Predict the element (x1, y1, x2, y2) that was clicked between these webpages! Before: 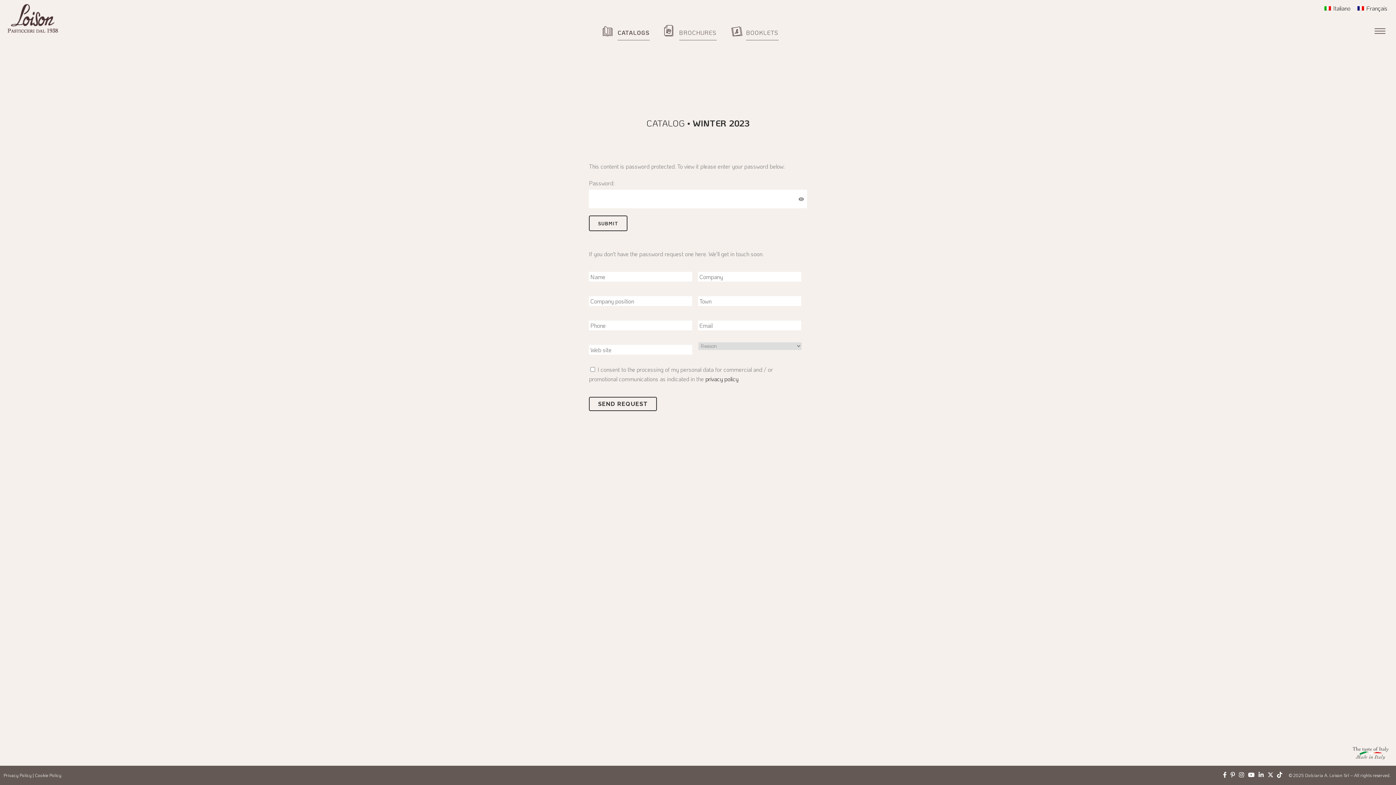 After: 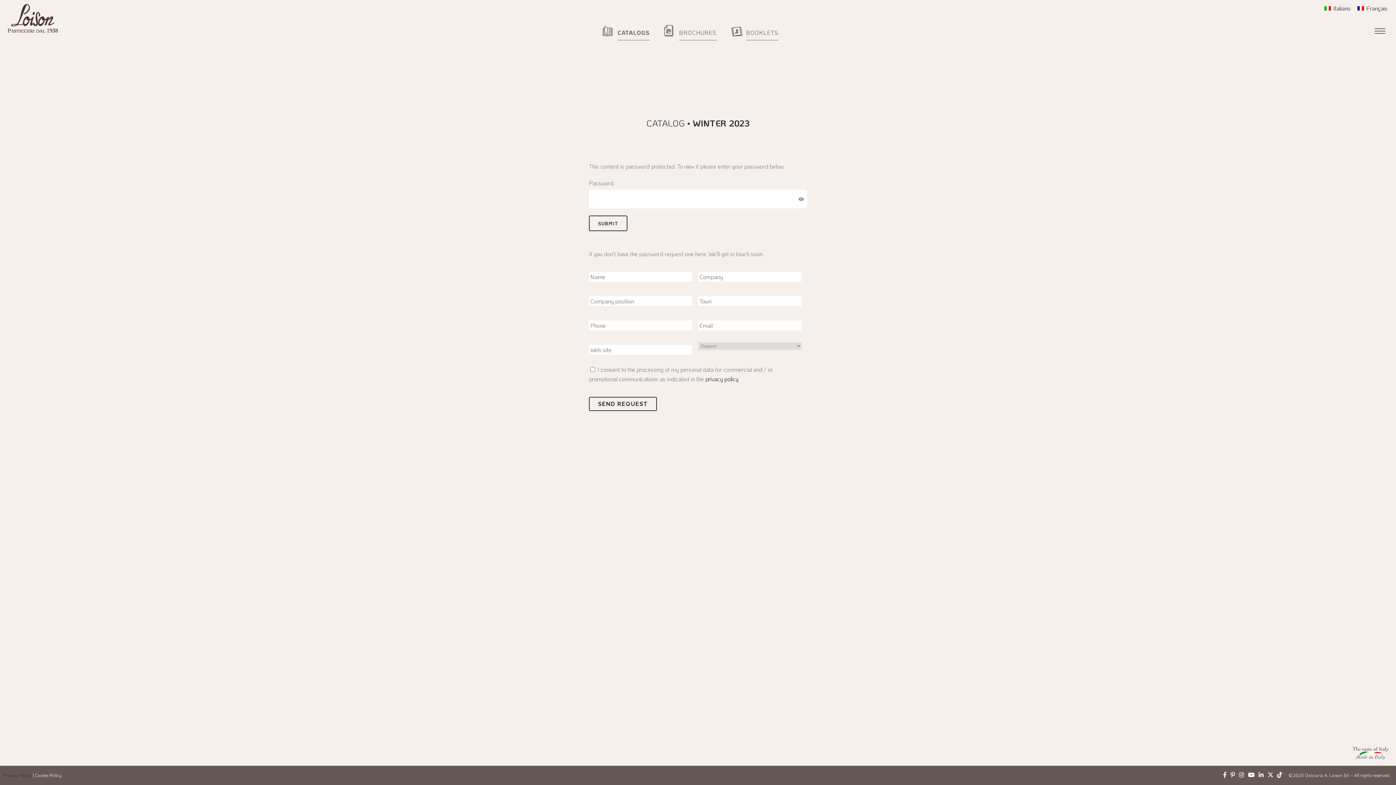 Action: bbox: (3, 772, 31, 778) label: Privacy Policy